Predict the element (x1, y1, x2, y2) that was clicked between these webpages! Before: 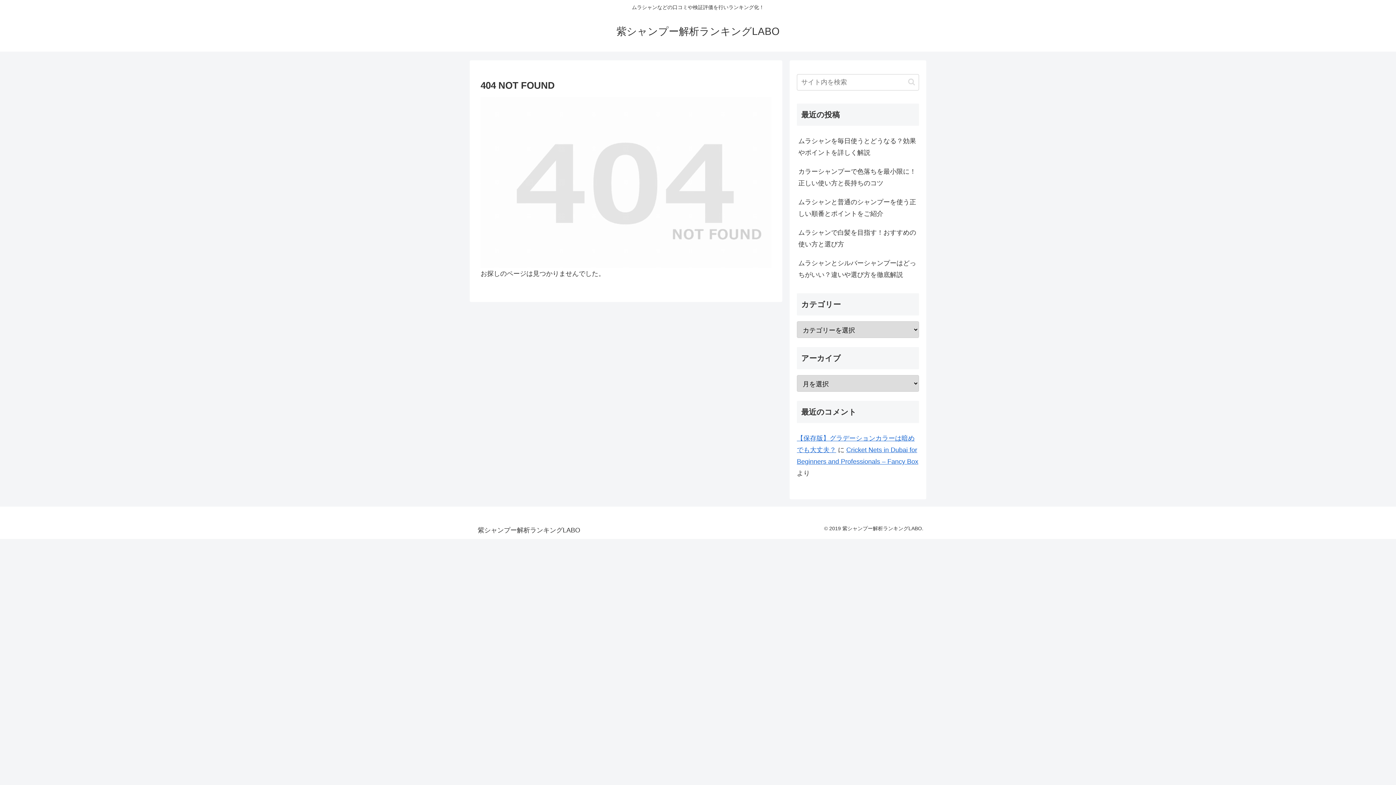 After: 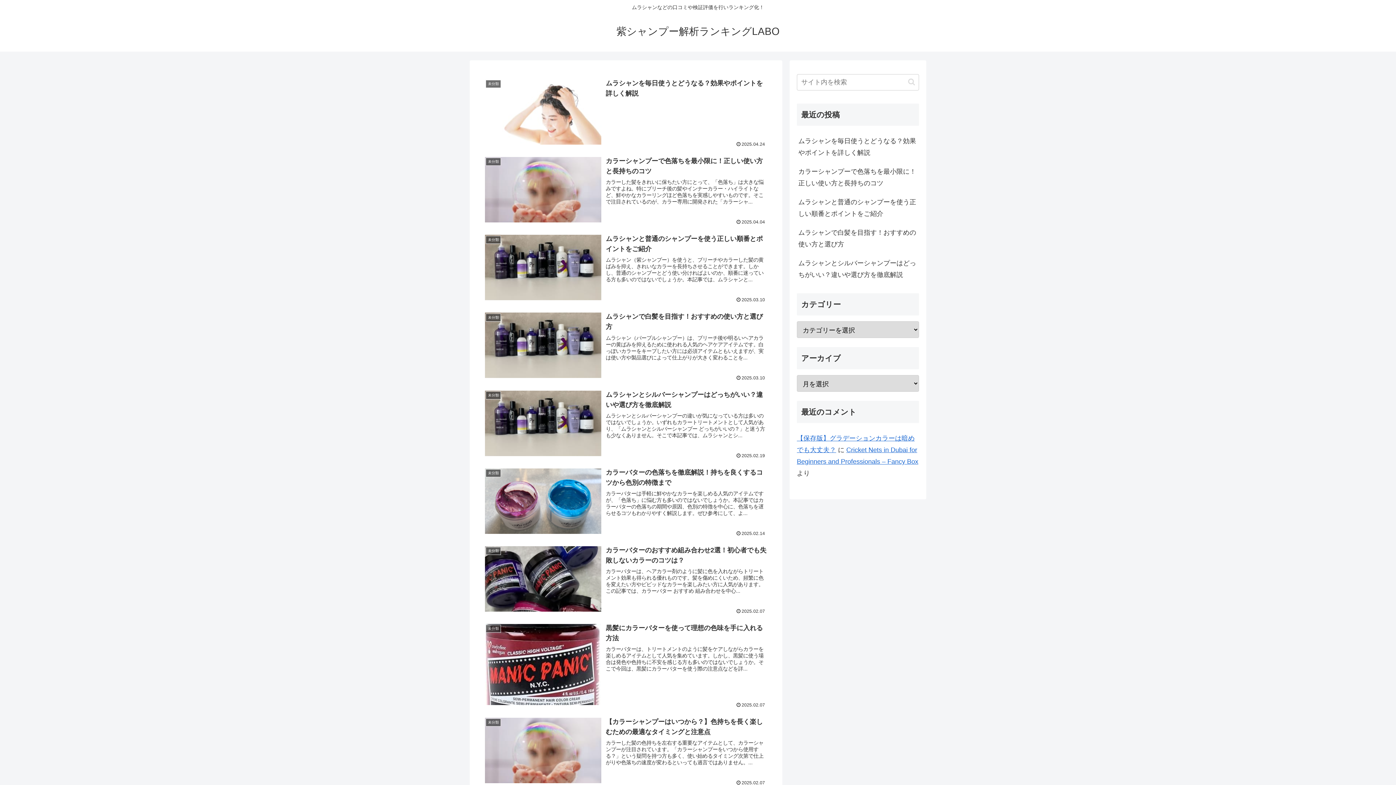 Action: bbox: (610, 29, 786, 36) label: 紫シャンプー解析ランキングLABO